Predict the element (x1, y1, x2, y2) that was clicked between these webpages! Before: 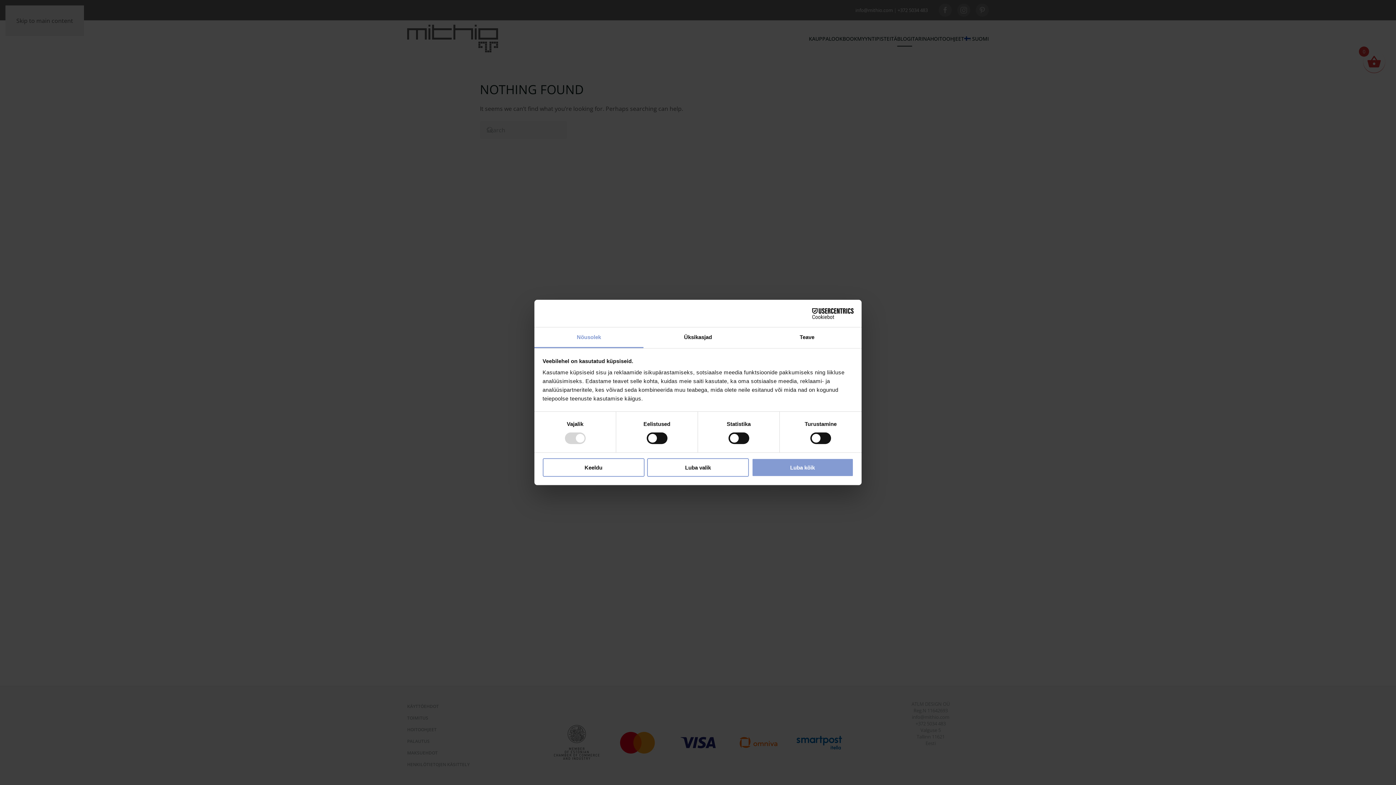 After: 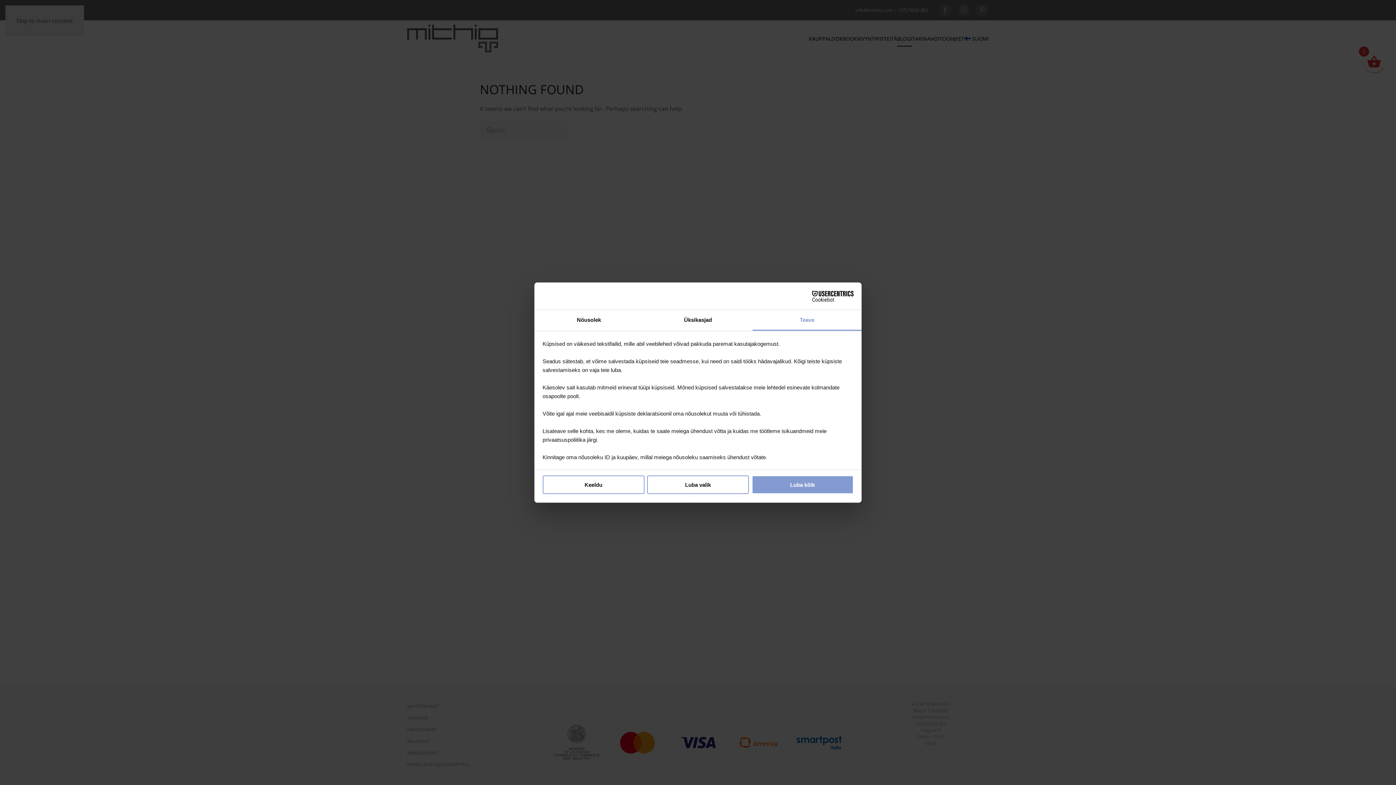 Action: label: Teave bbox: (752, 327, 861, 348)